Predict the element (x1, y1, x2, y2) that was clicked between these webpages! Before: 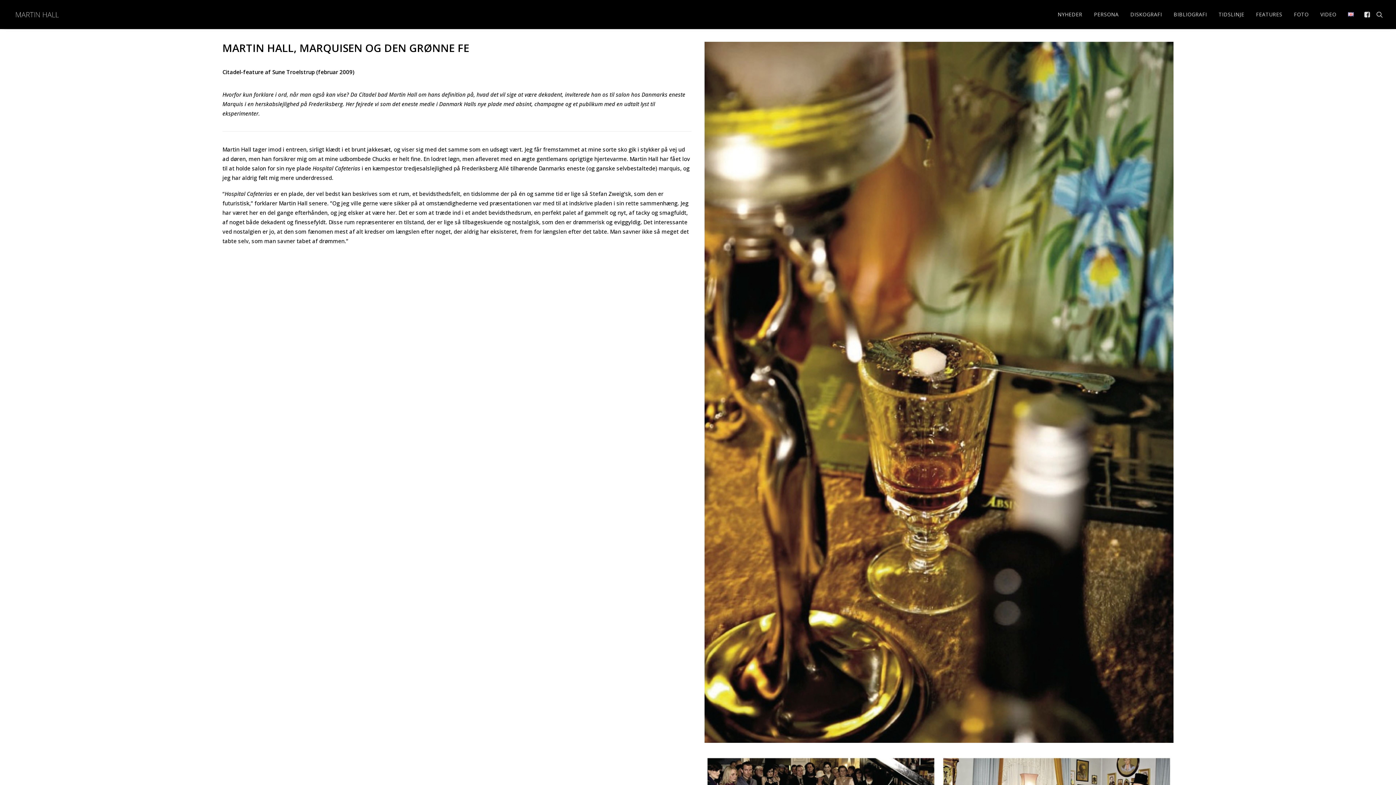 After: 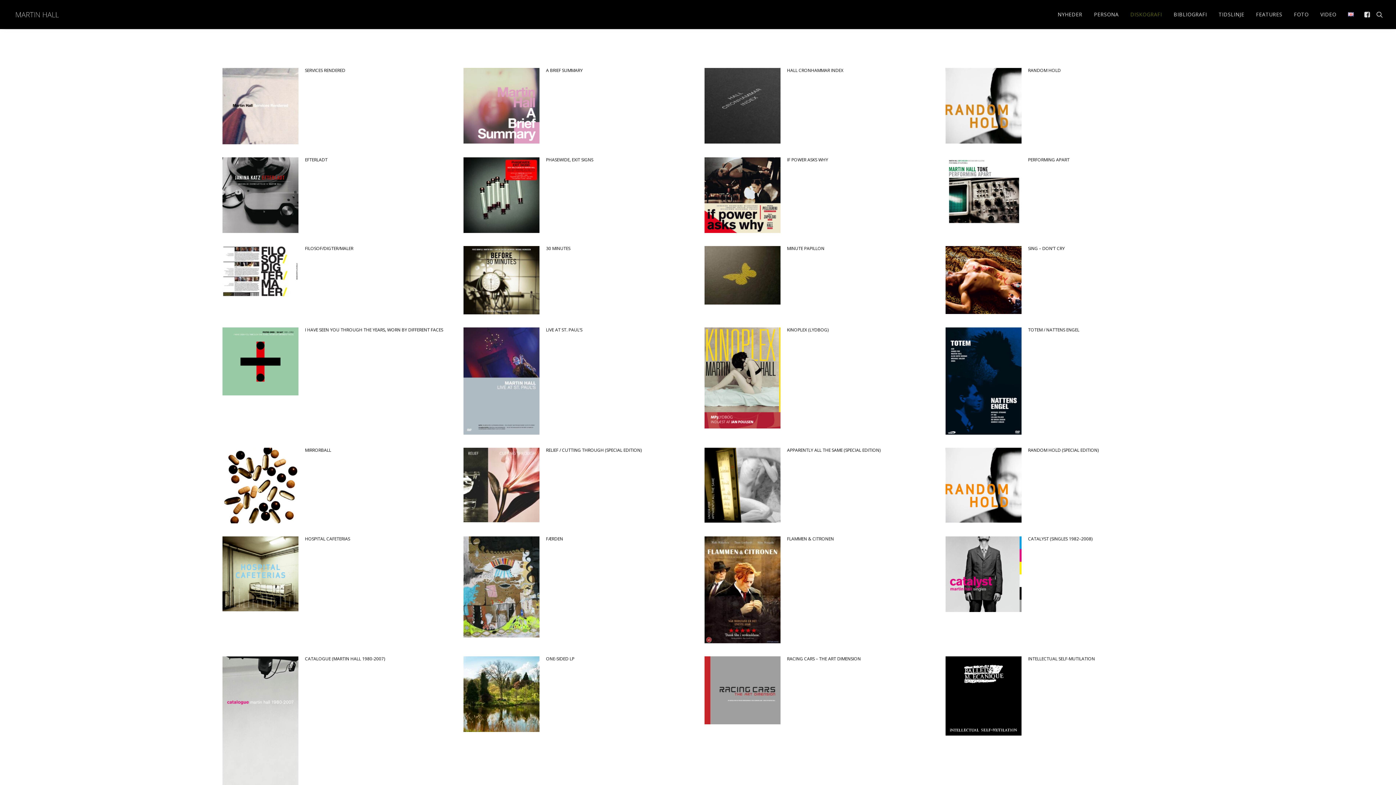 Action: label: DISKOGRAFI bbox: (1125, 0, 1167, 29)